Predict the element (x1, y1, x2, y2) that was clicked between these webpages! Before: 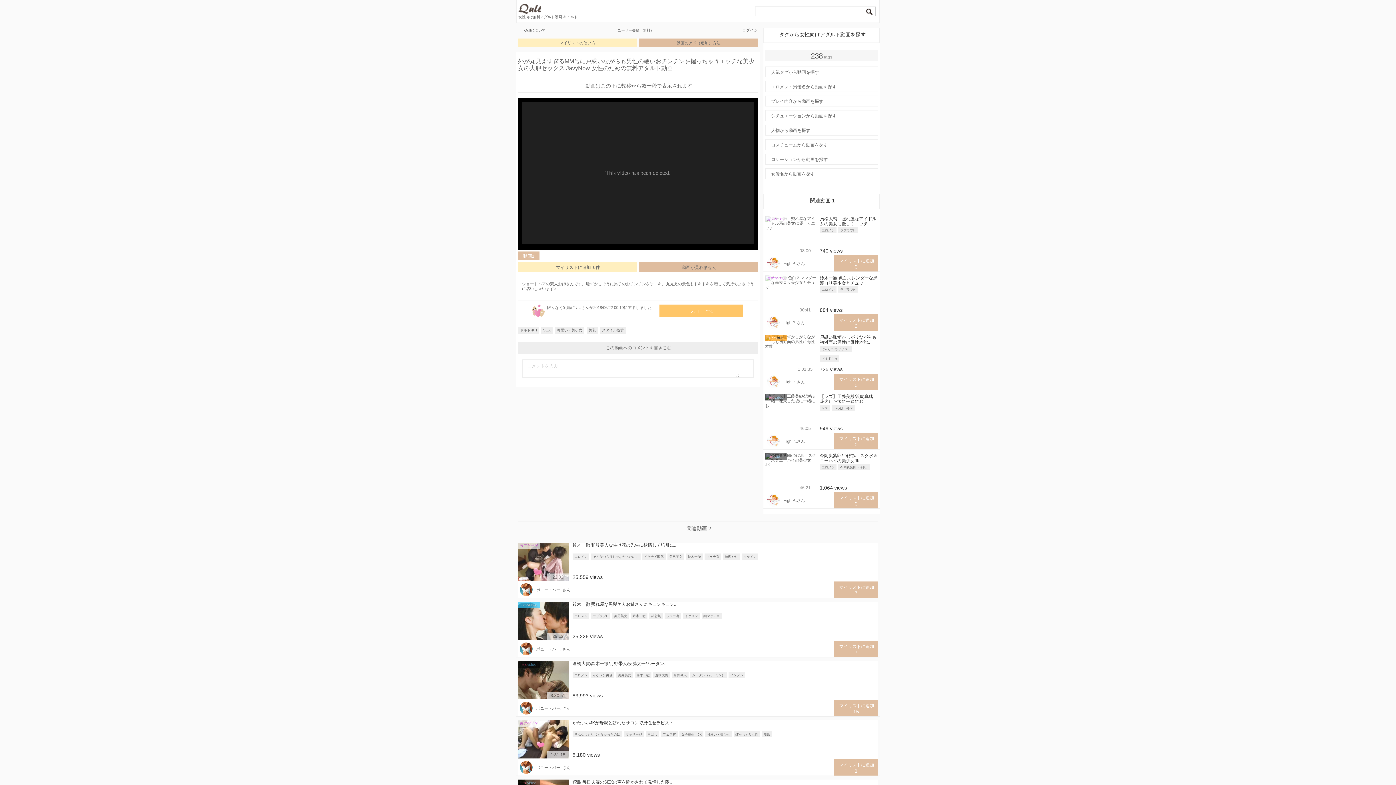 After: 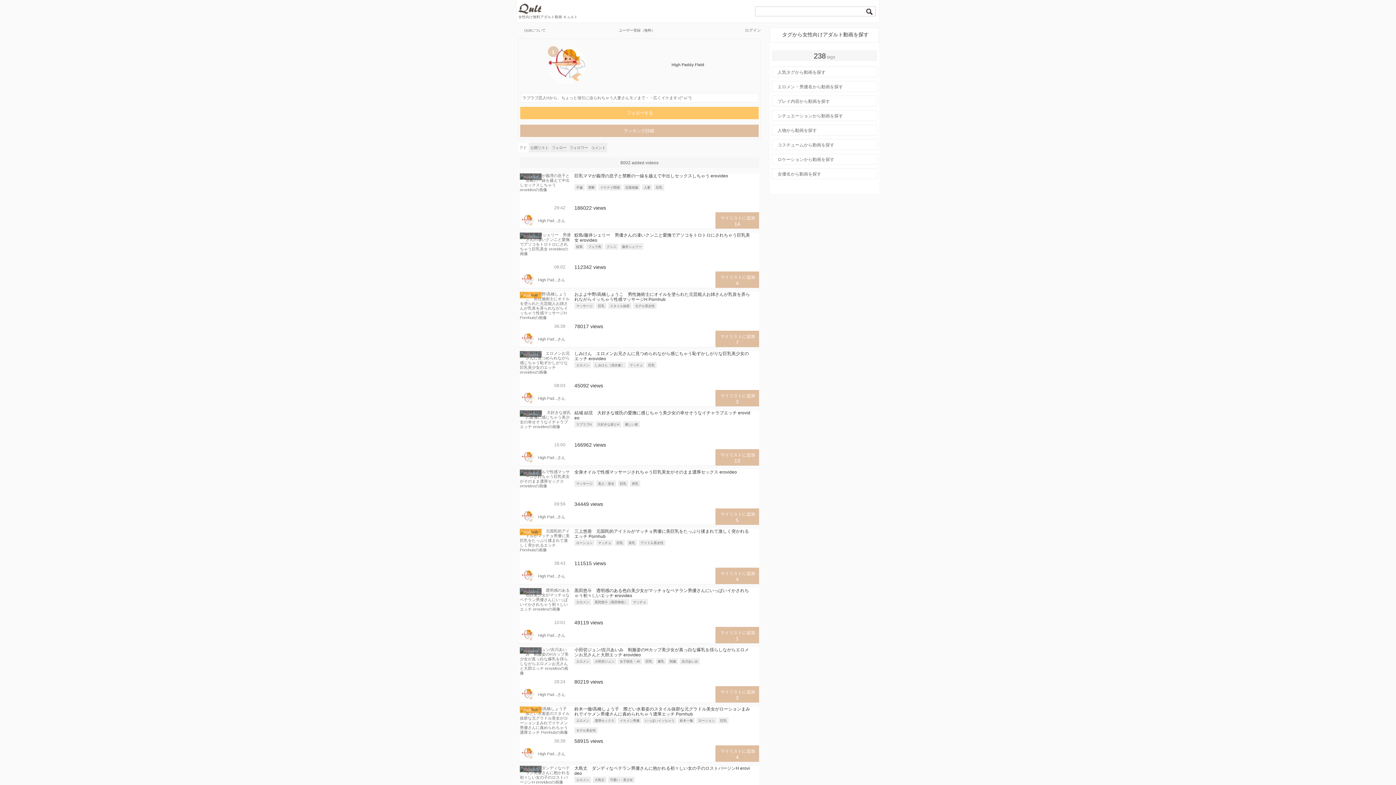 Action: bbox: (767, 502, 780, 506)